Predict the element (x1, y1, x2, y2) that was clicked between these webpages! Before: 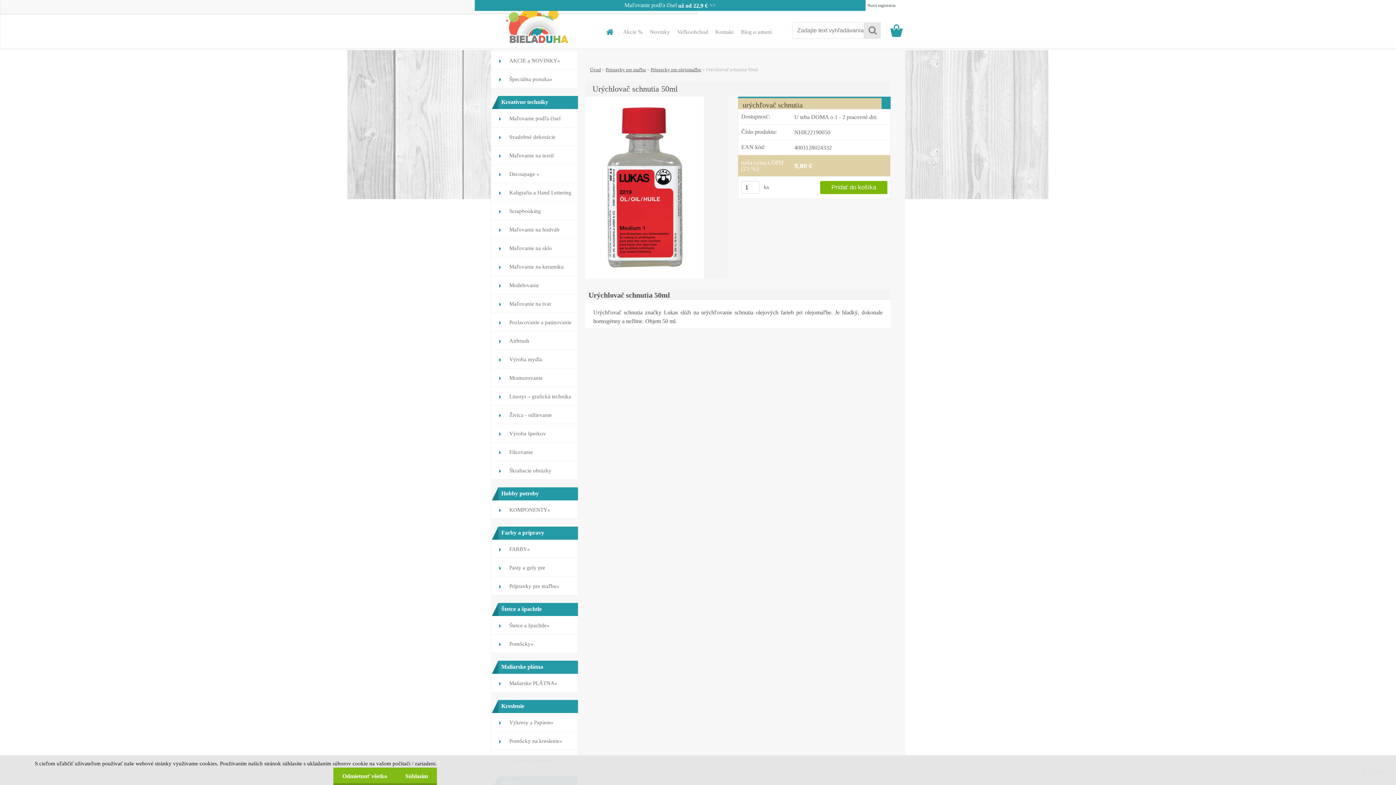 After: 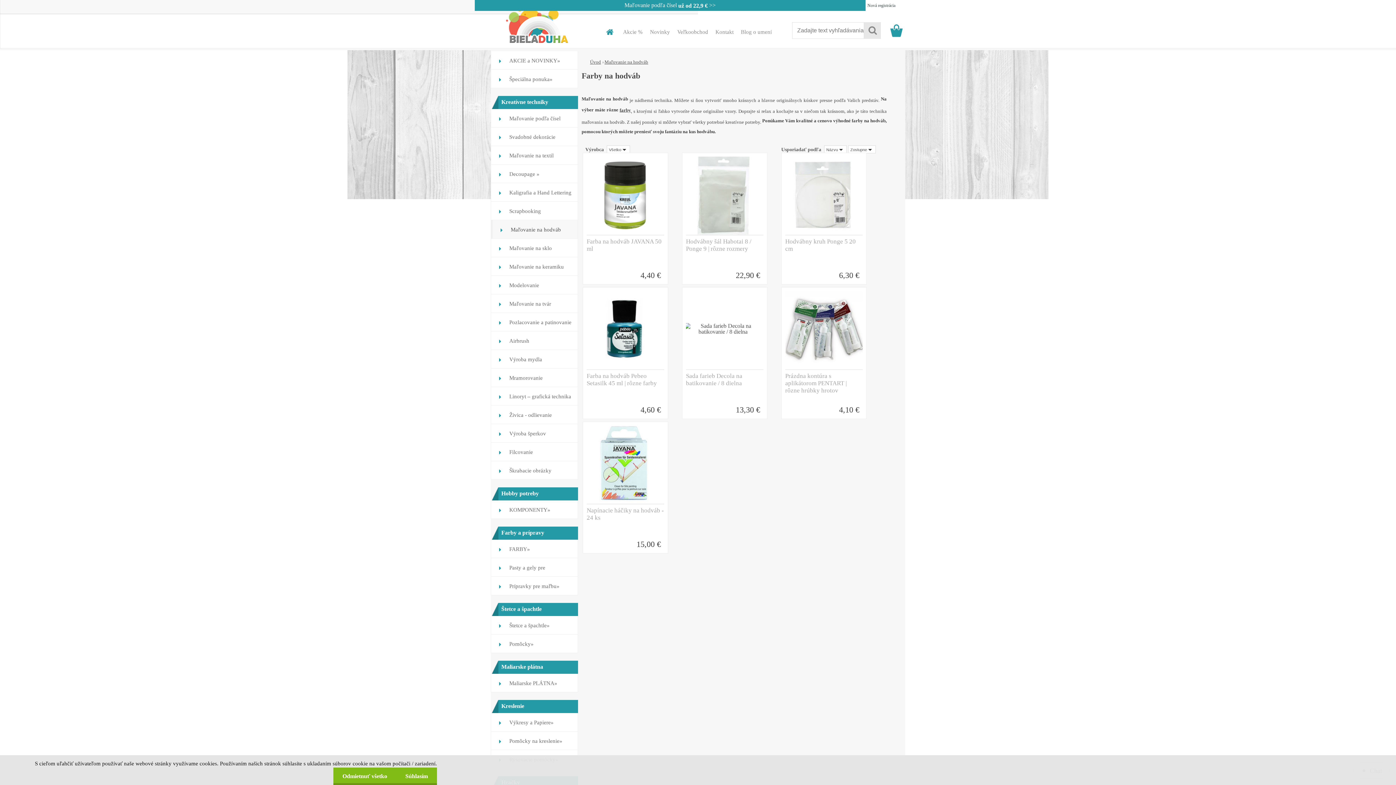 Action: bbox: (490, 220, 578, 238) label: Maľovanie na hodváb